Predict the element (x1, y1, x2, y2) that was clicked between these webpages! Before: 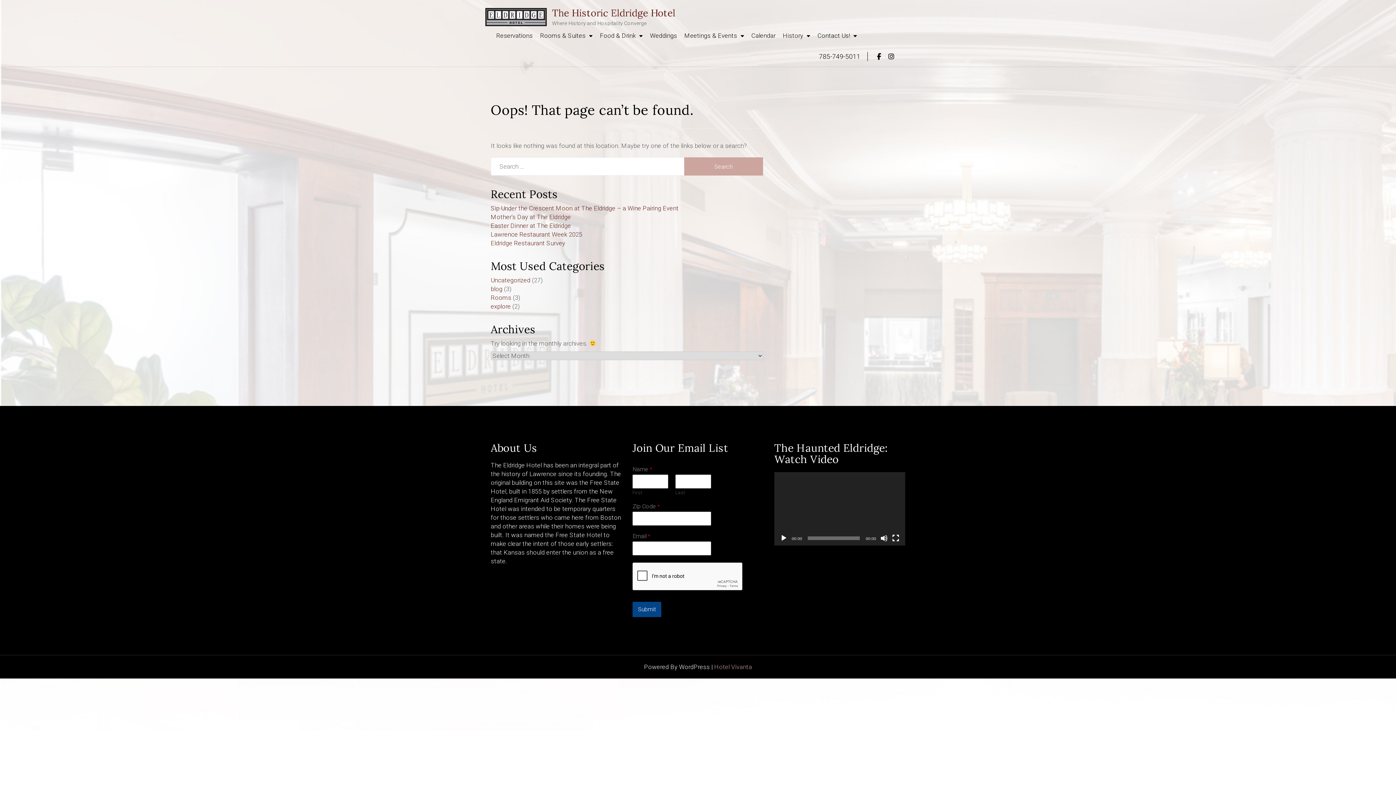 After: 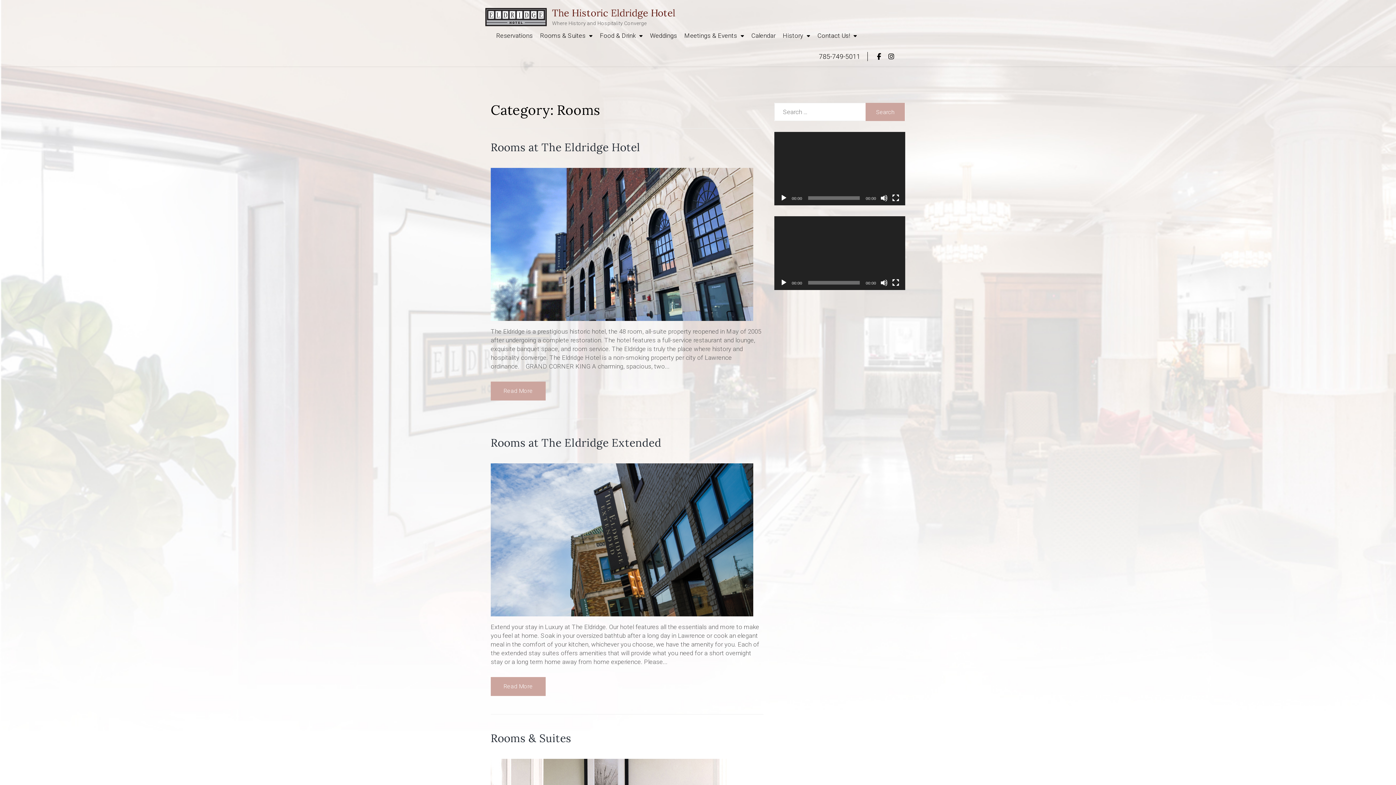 Action: label: Rooms bbox: (490, 294, 511, 301)